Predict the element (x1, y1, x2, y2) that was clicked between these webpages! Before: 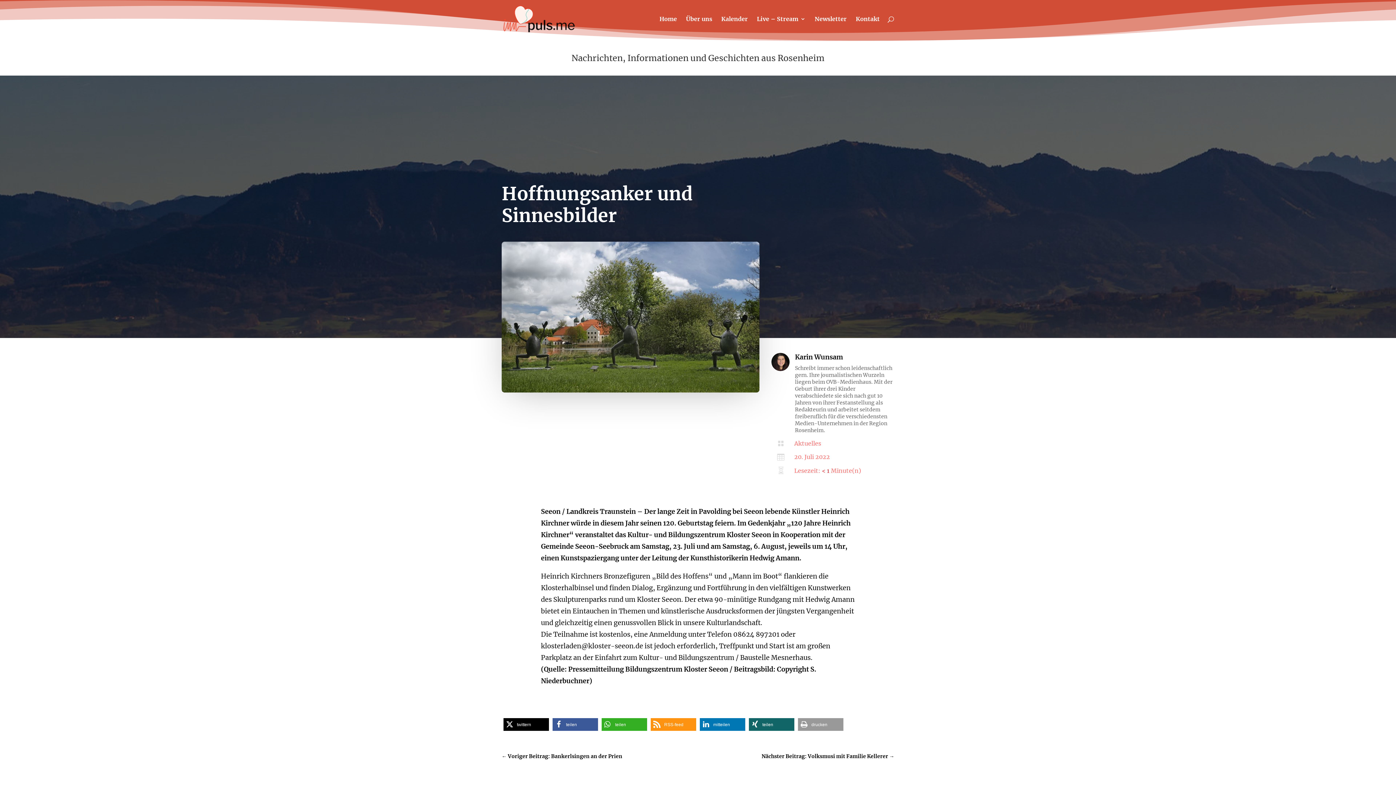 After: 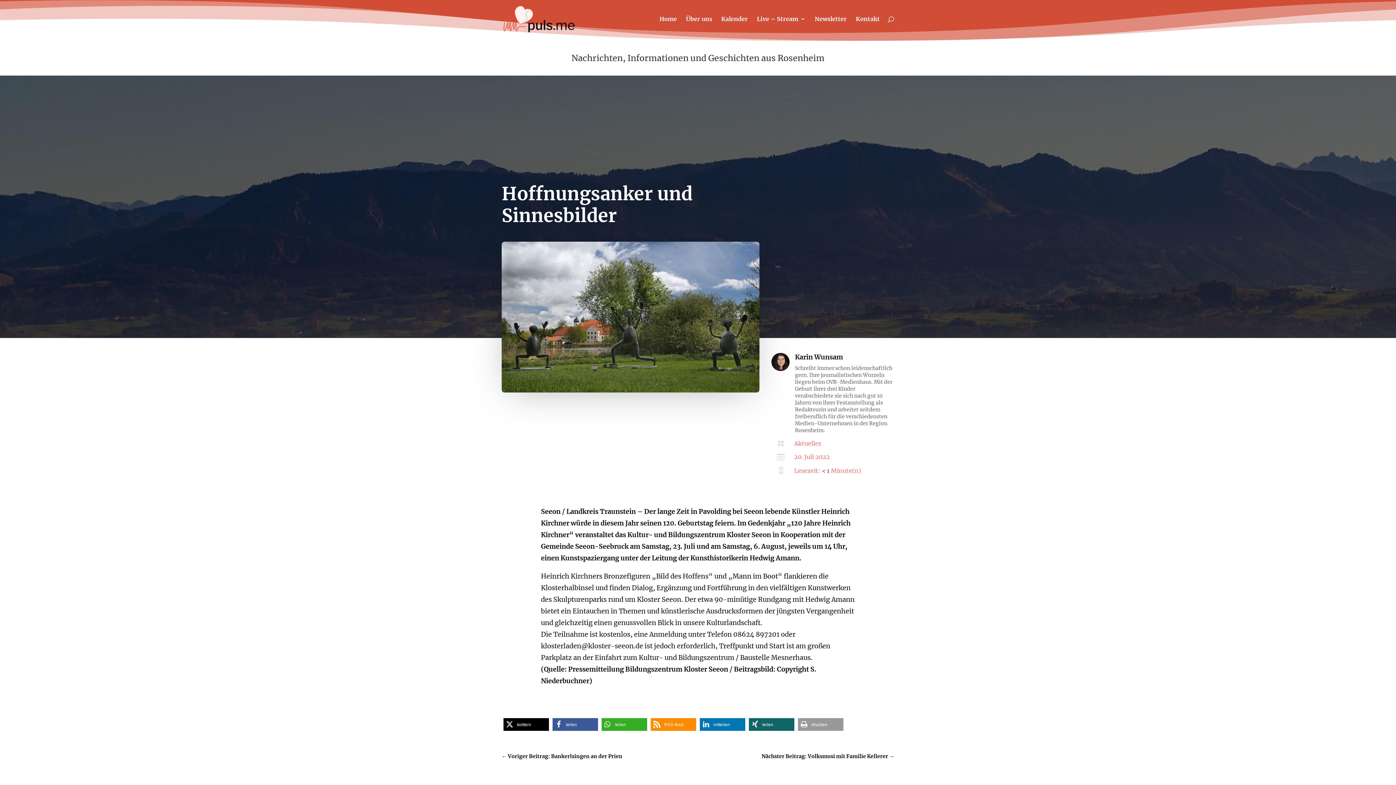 Action: bbox: (650, 718, 696, 731) label: RSS-feed